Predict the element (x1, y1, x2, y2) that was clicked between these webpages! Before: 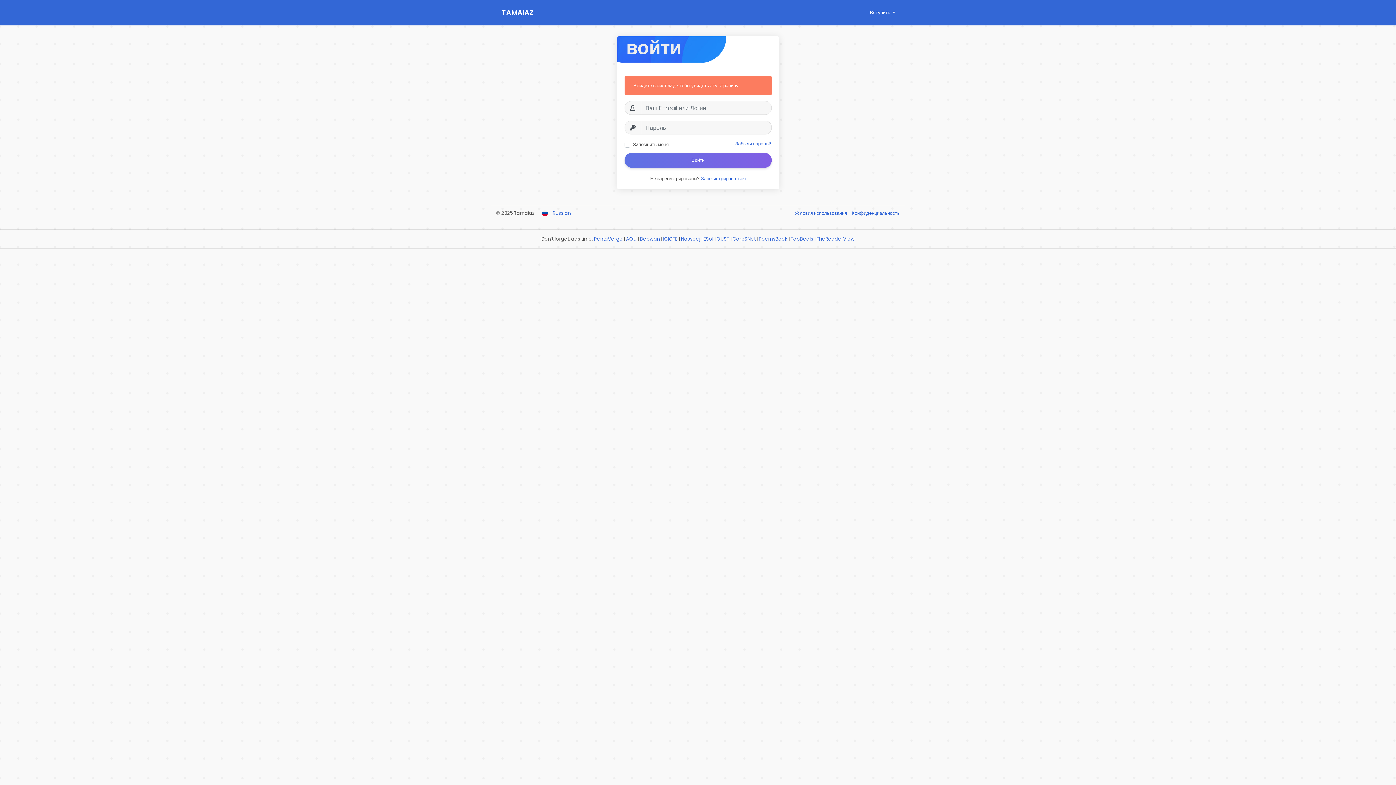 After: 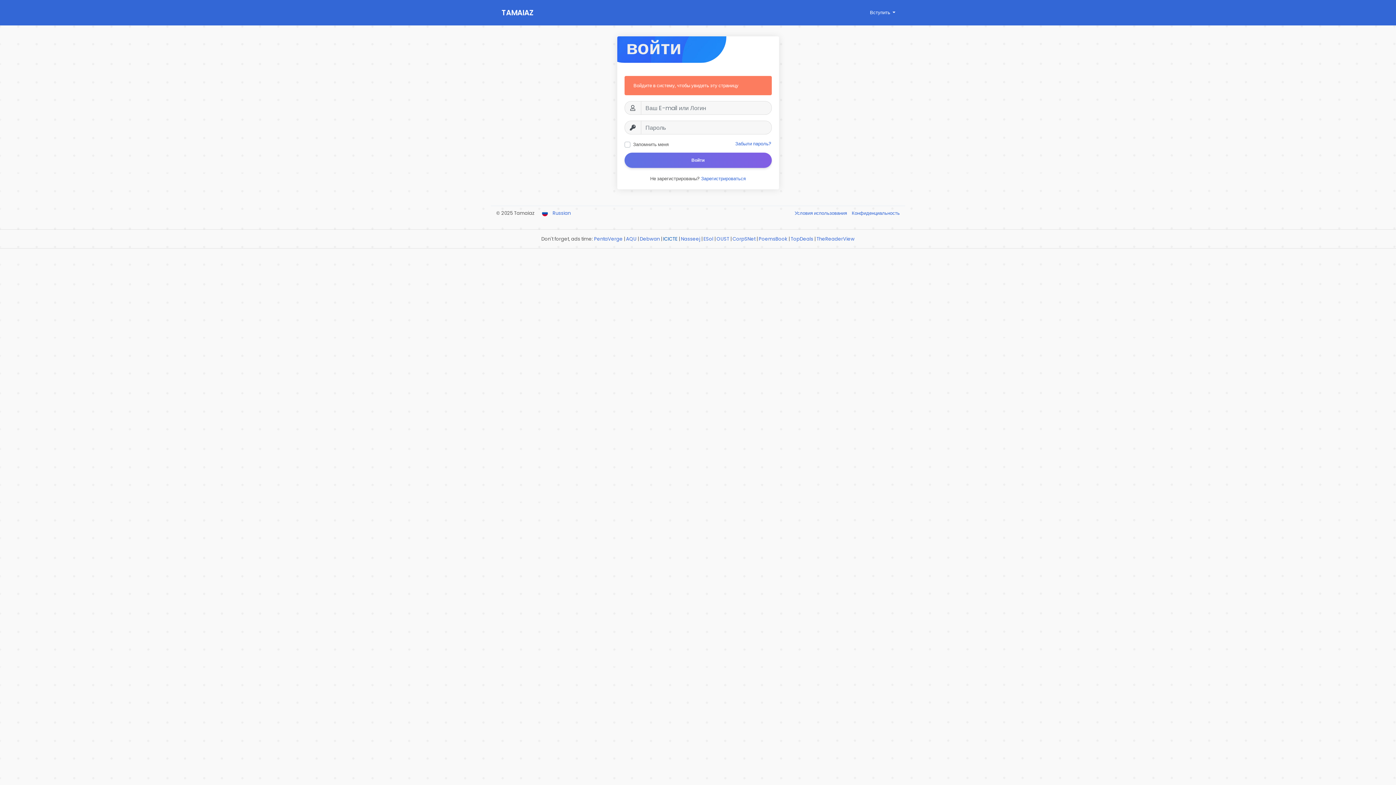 Action: bbox: (663, 235, 677, 242) label: ICICTE